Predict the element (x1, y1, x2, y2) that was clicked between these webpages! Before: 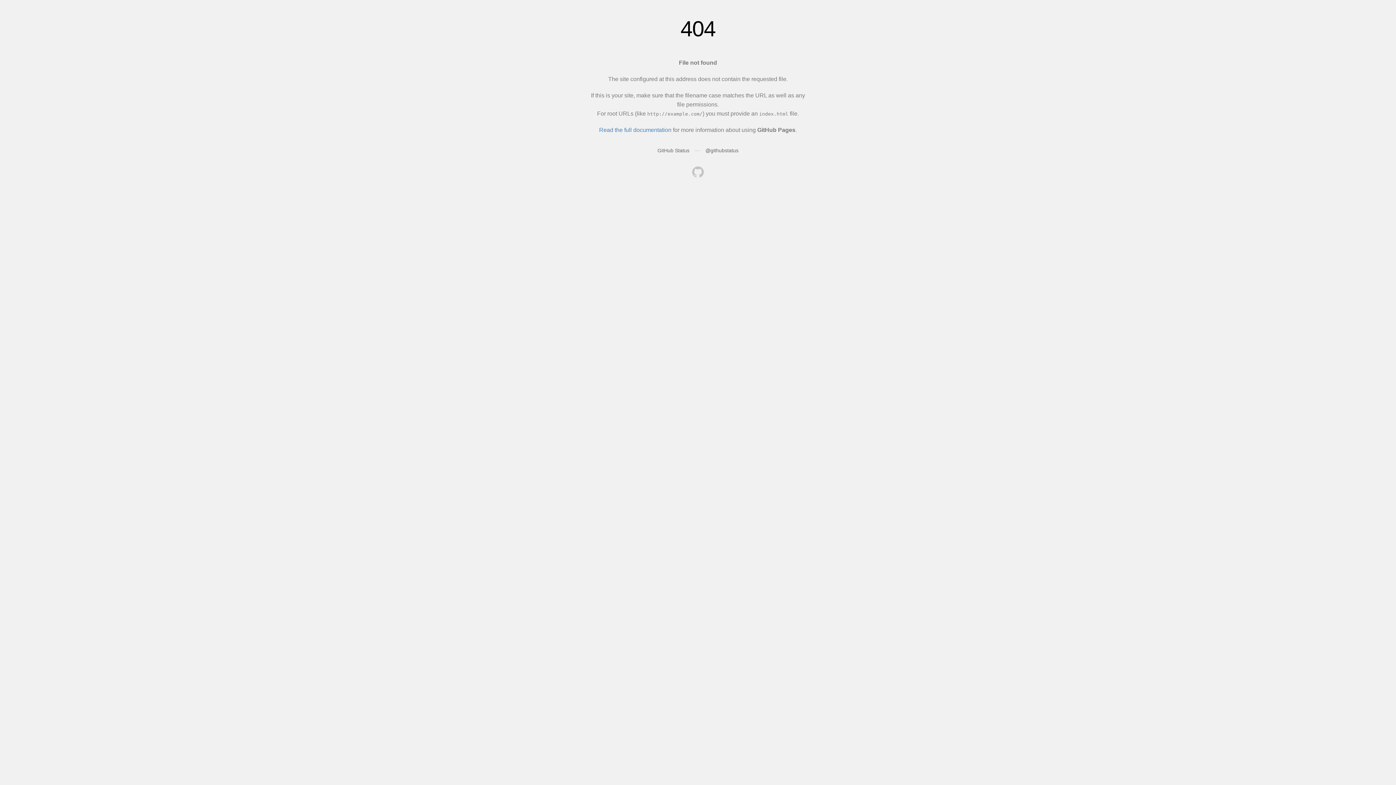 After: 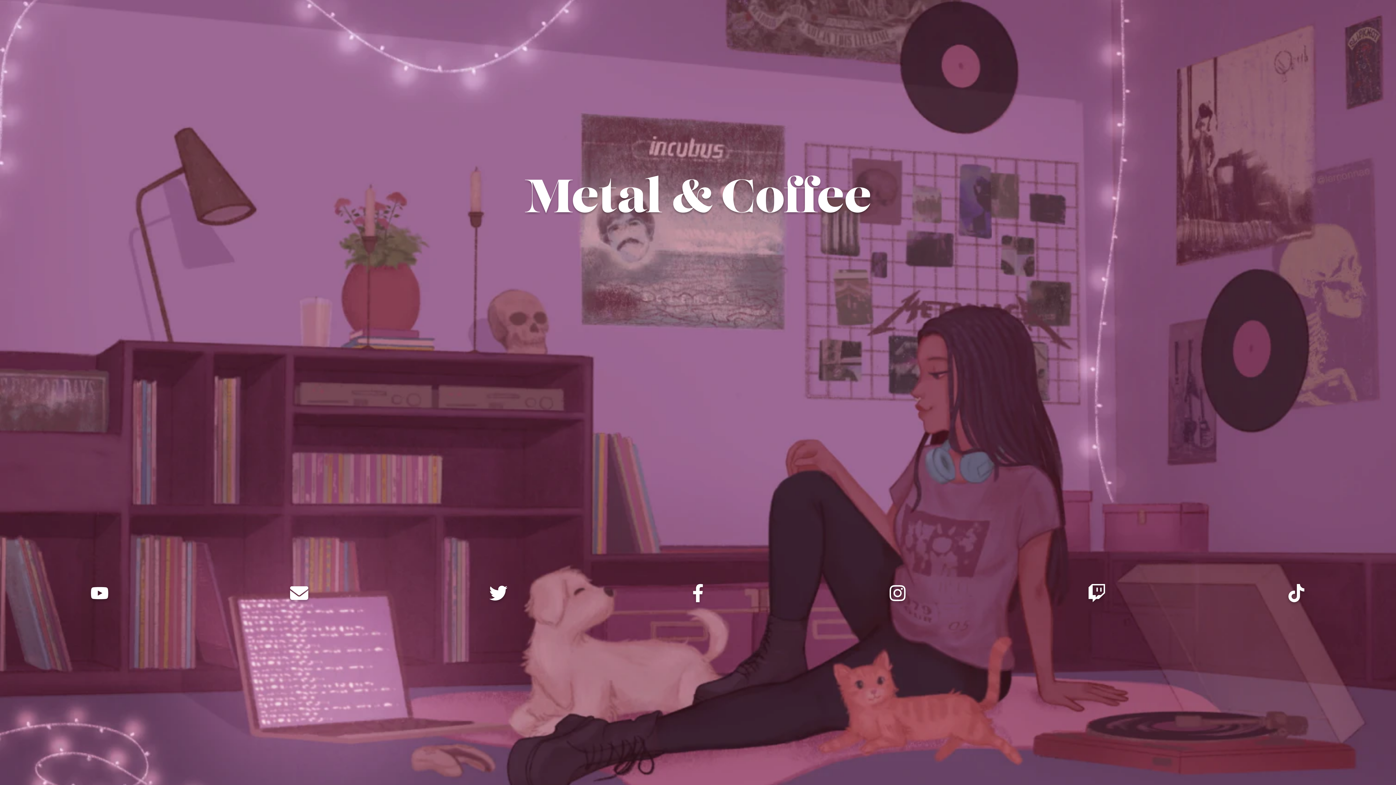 Action: bbox: (692, 166, 704, 179)